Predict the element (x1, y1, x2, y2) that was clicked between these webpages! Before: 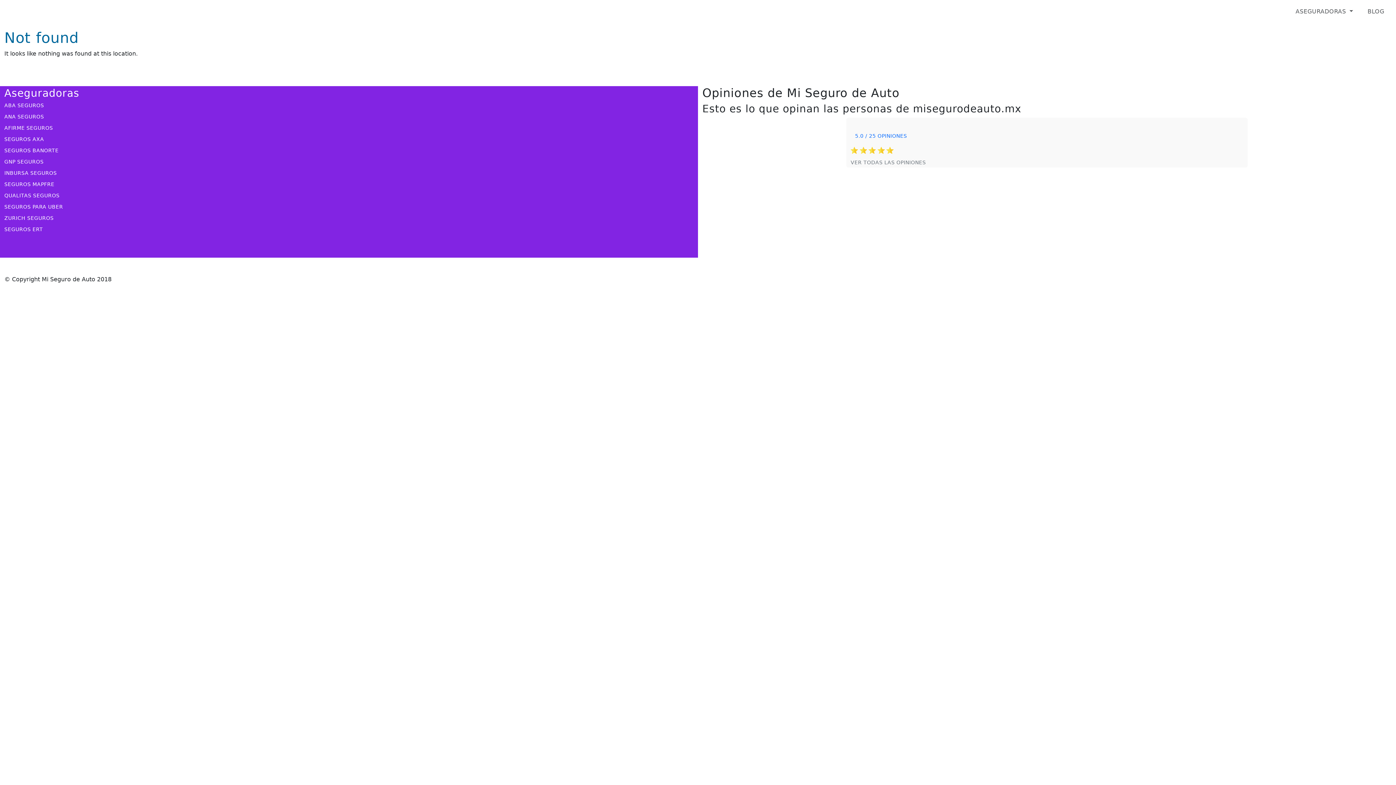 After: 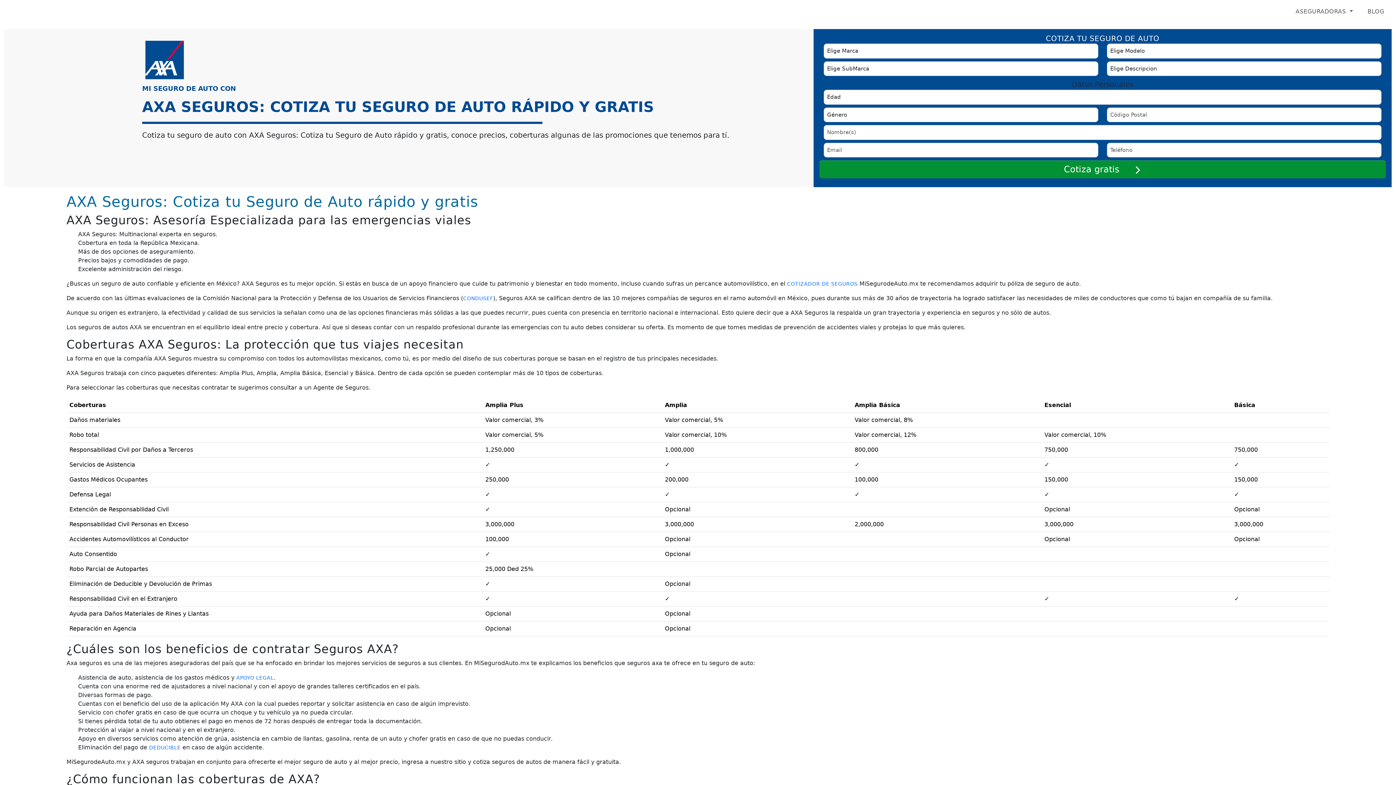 Action: bbox: (4, 134, 63, 144) label: SEGUROS AXA